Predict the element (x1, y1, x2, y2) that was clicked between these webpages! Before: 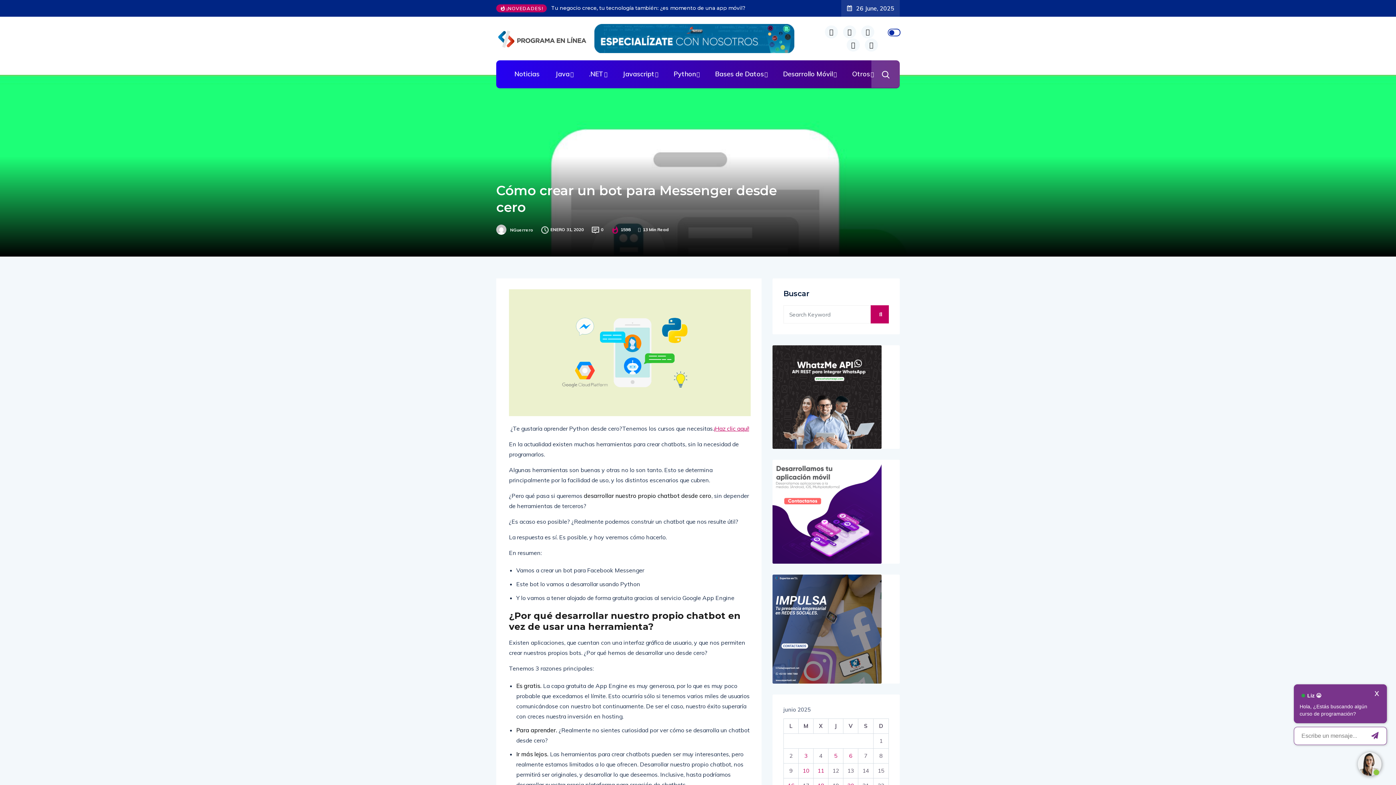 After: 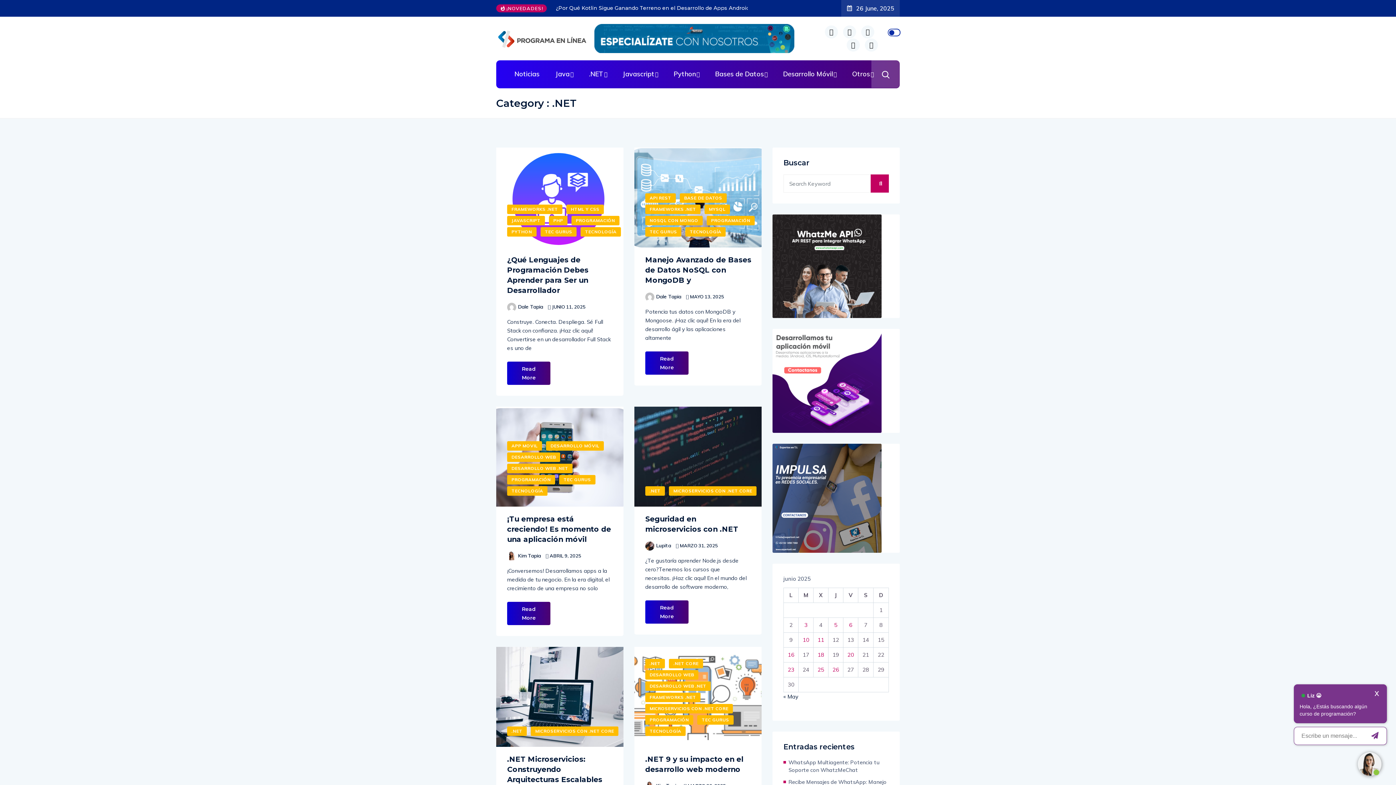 Action: label: .NET bbox: (581, 60, 614, 88)